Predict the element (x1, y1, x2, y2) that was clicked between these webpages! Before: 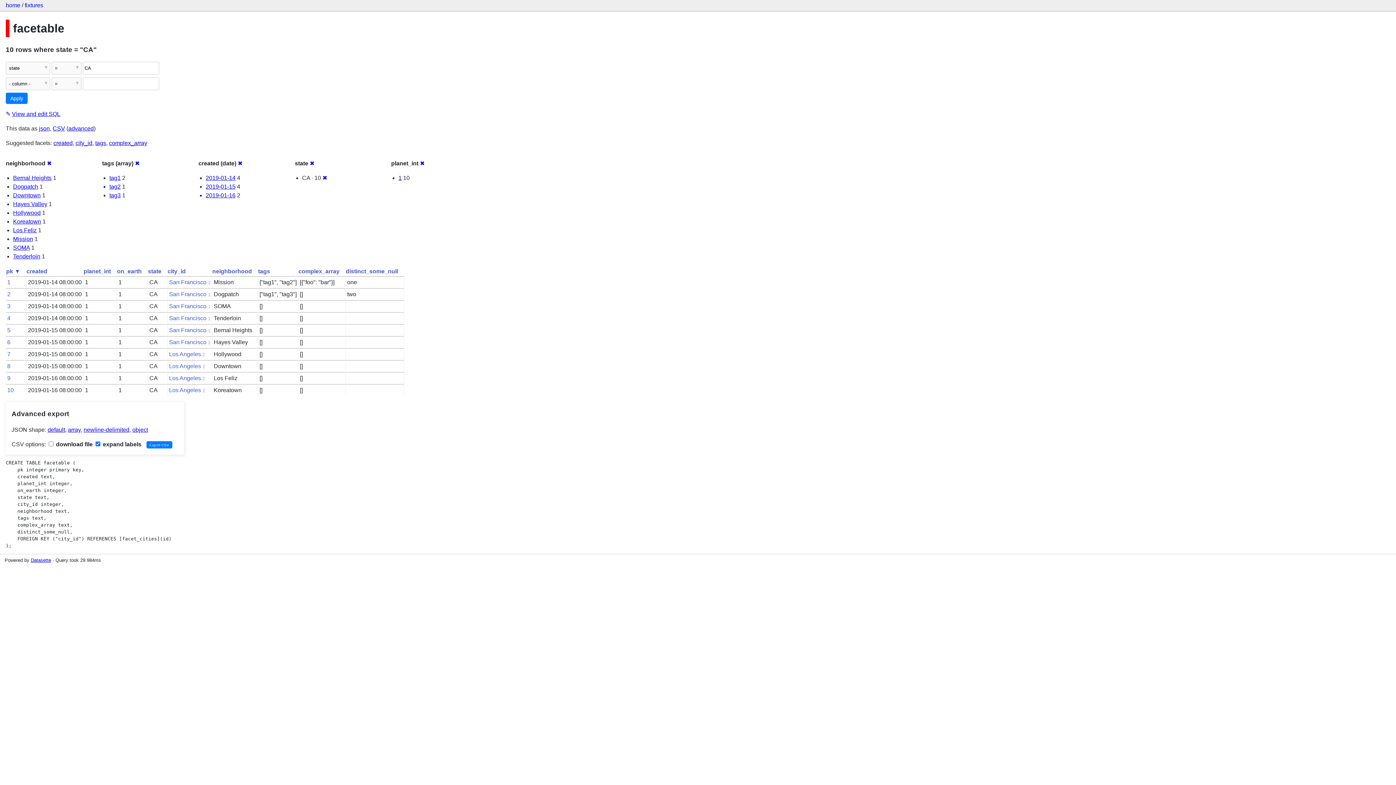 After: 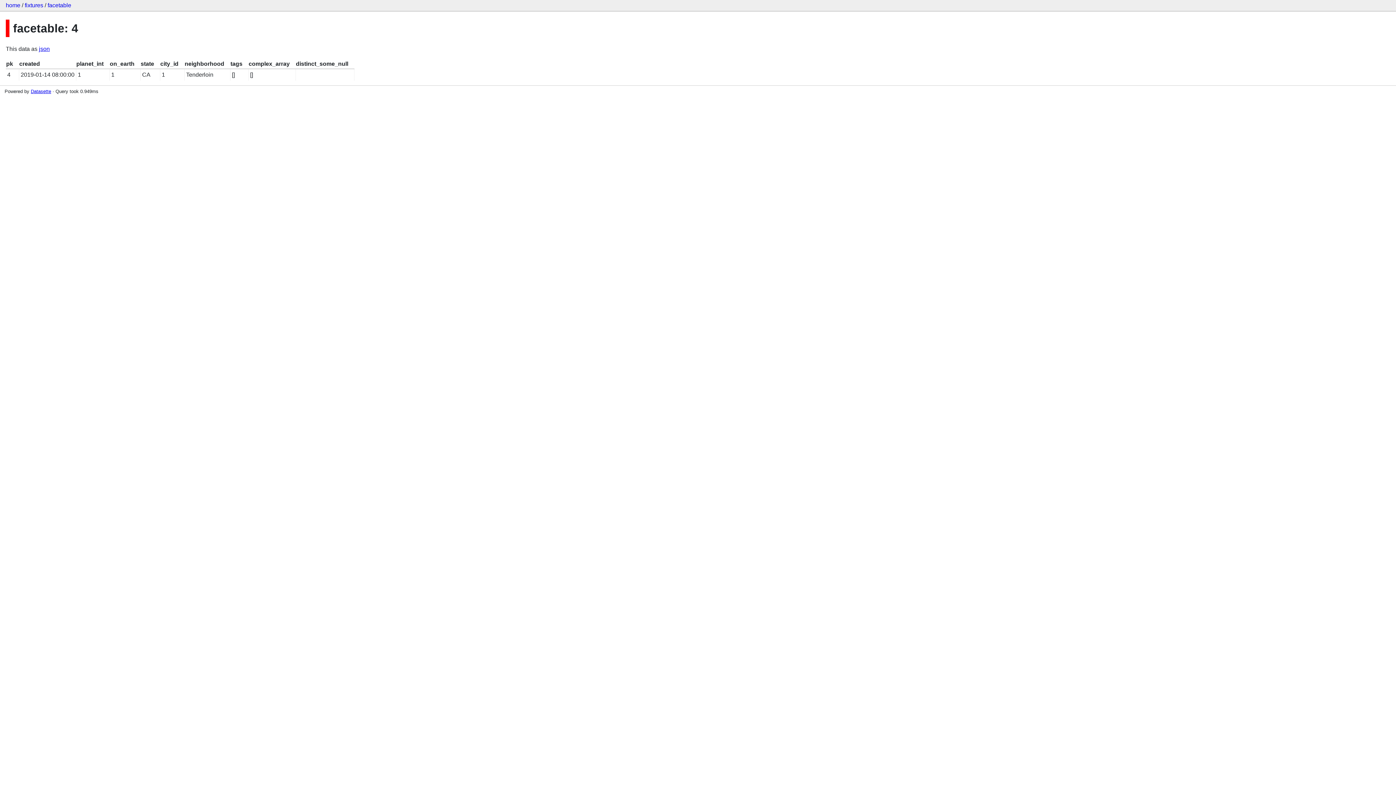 Action: bbox: (7, 315, 10, 321) label: 4